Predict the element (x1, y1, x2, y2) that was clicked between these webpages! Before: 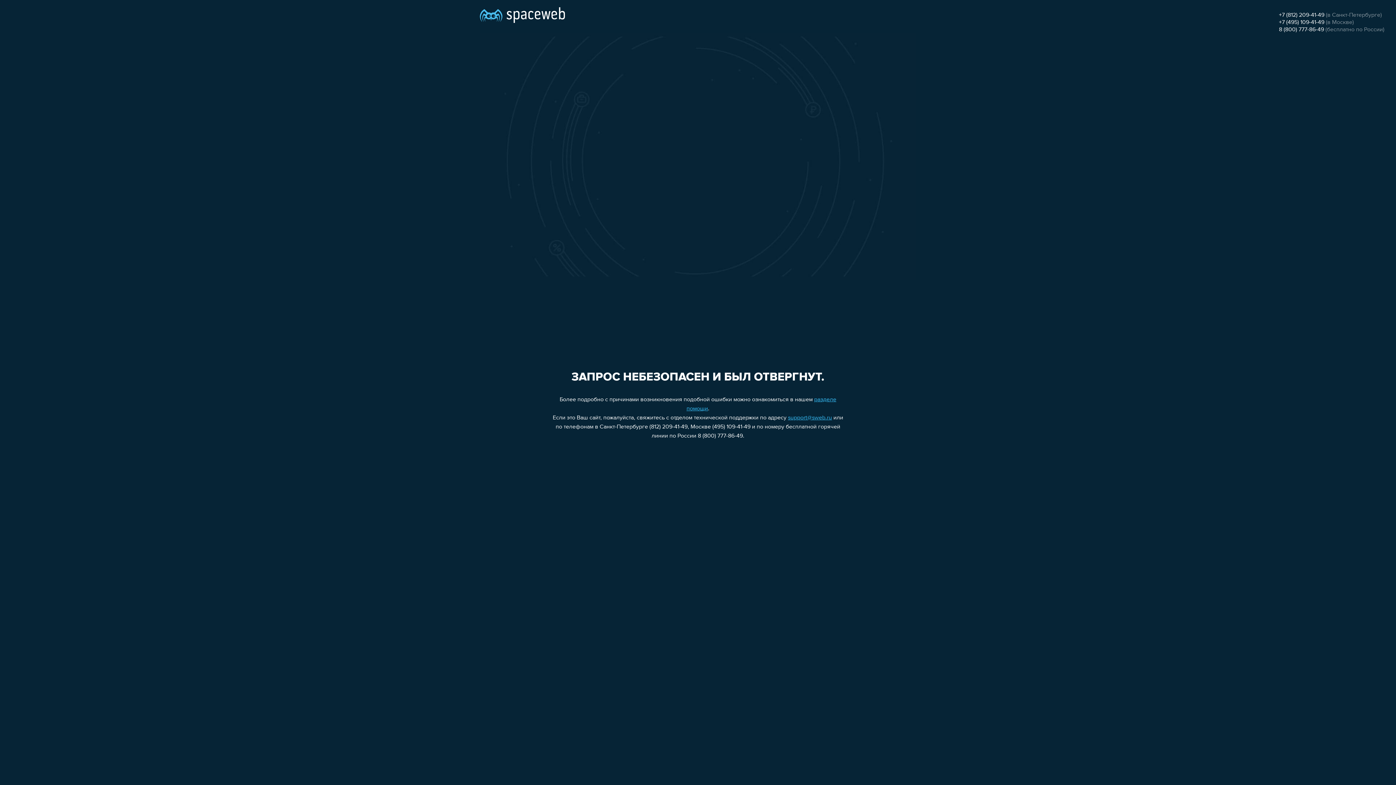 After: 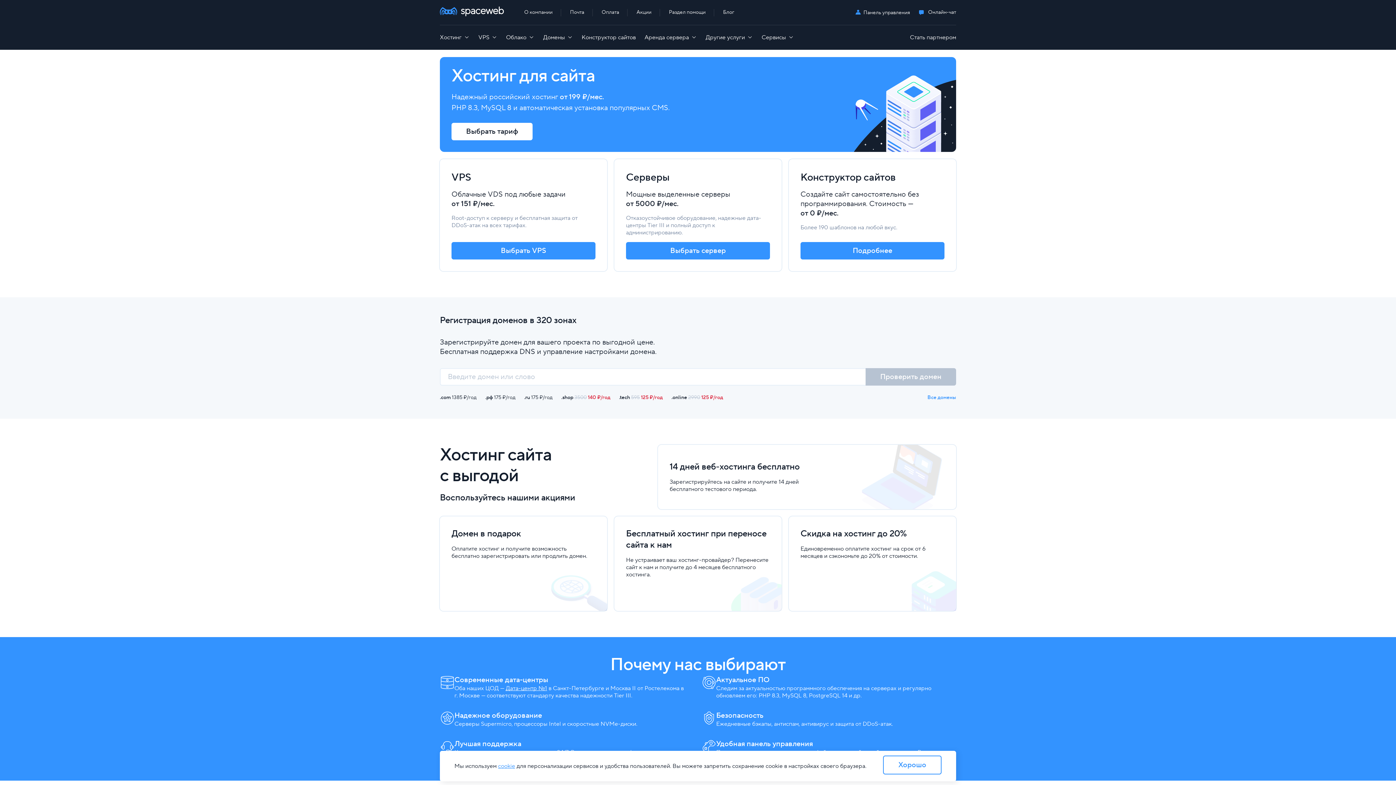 Action: bbox: (480, 0, 565, 25)